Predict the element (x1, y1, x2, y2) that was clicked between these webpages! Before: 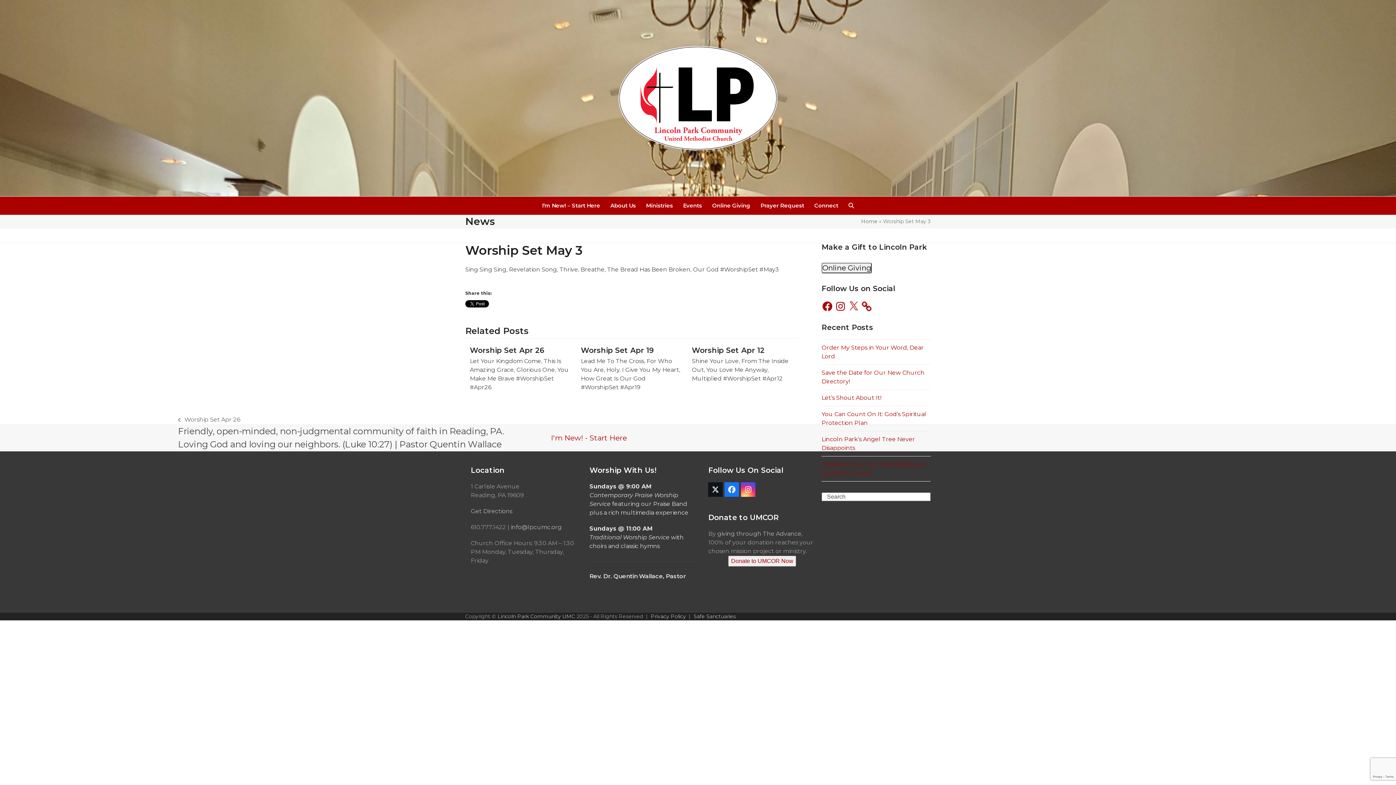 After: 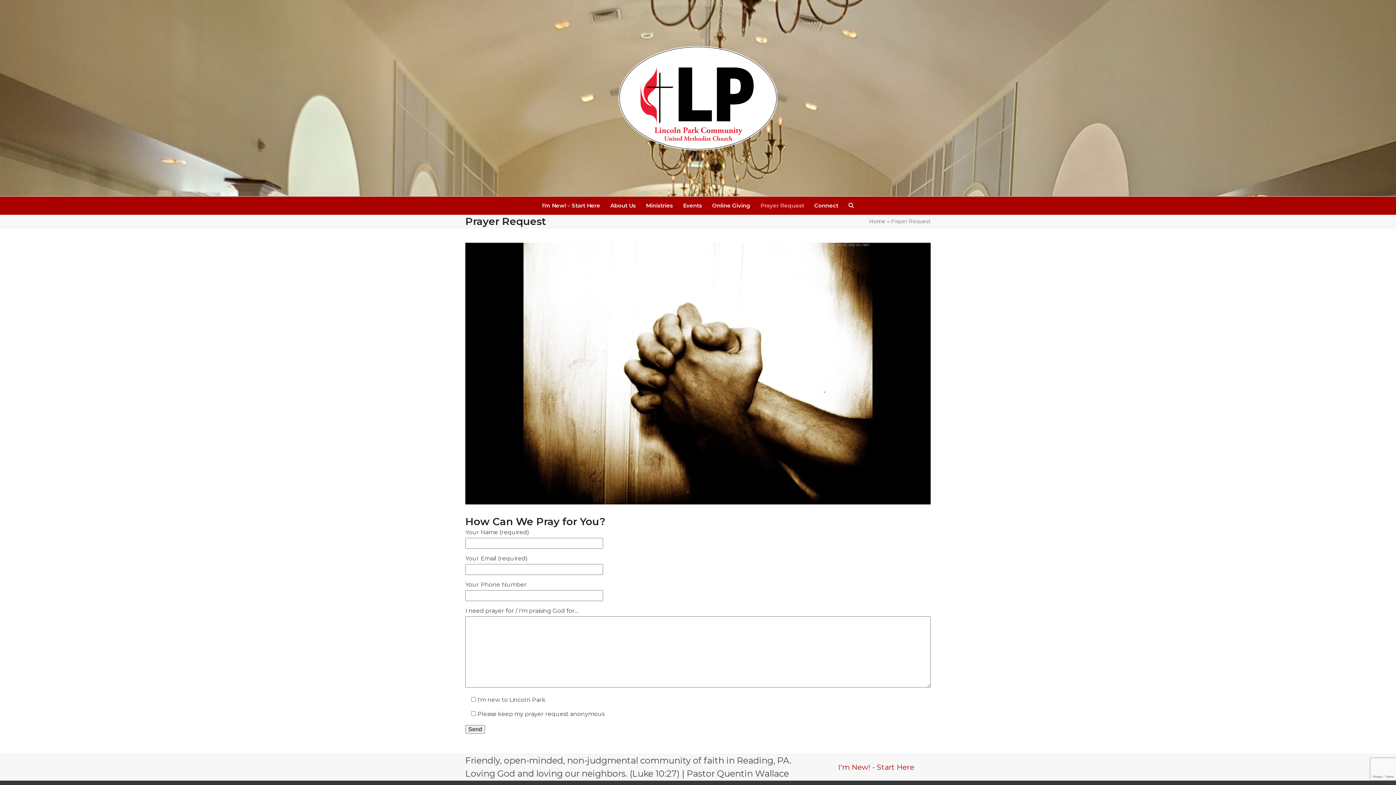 Action: bbox: (756, 196, 808, 214) label: Prayer Request